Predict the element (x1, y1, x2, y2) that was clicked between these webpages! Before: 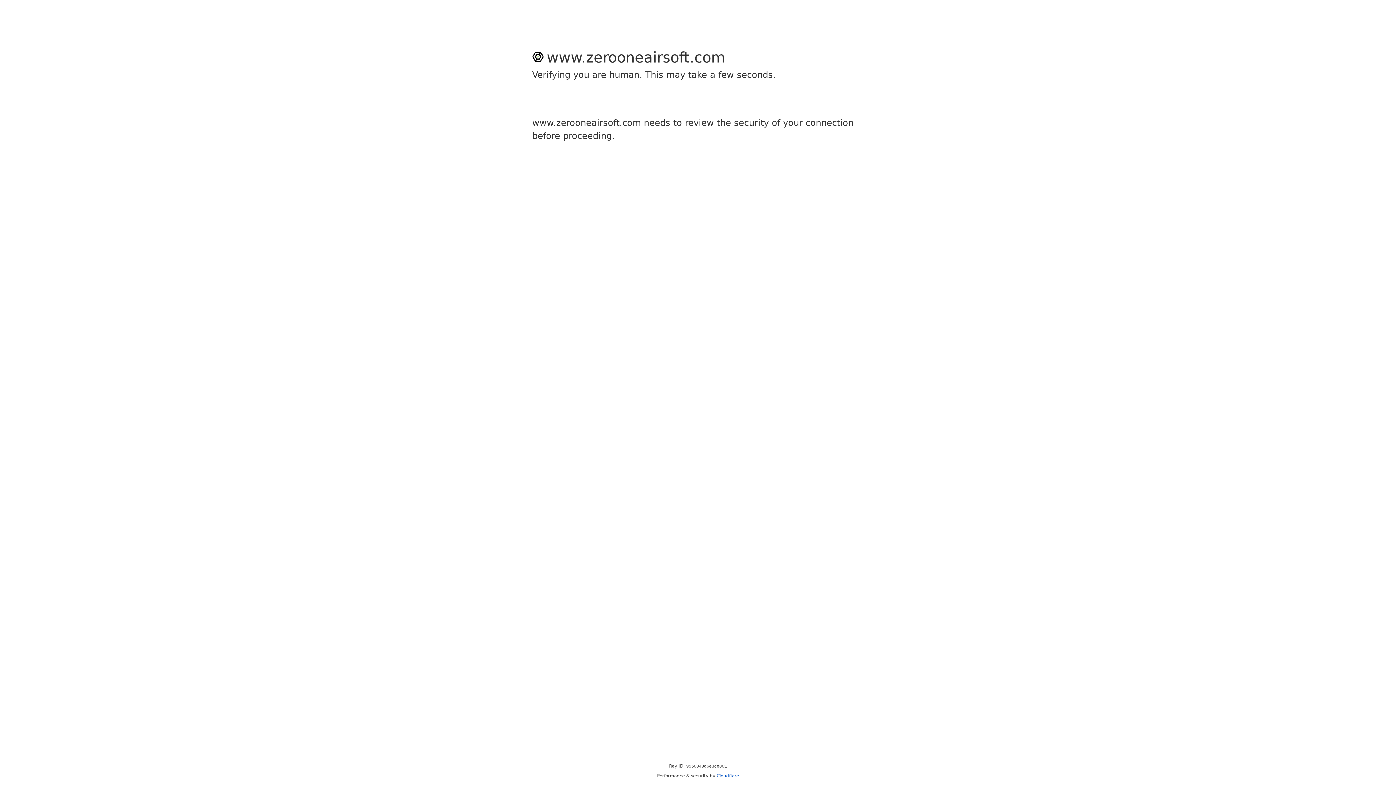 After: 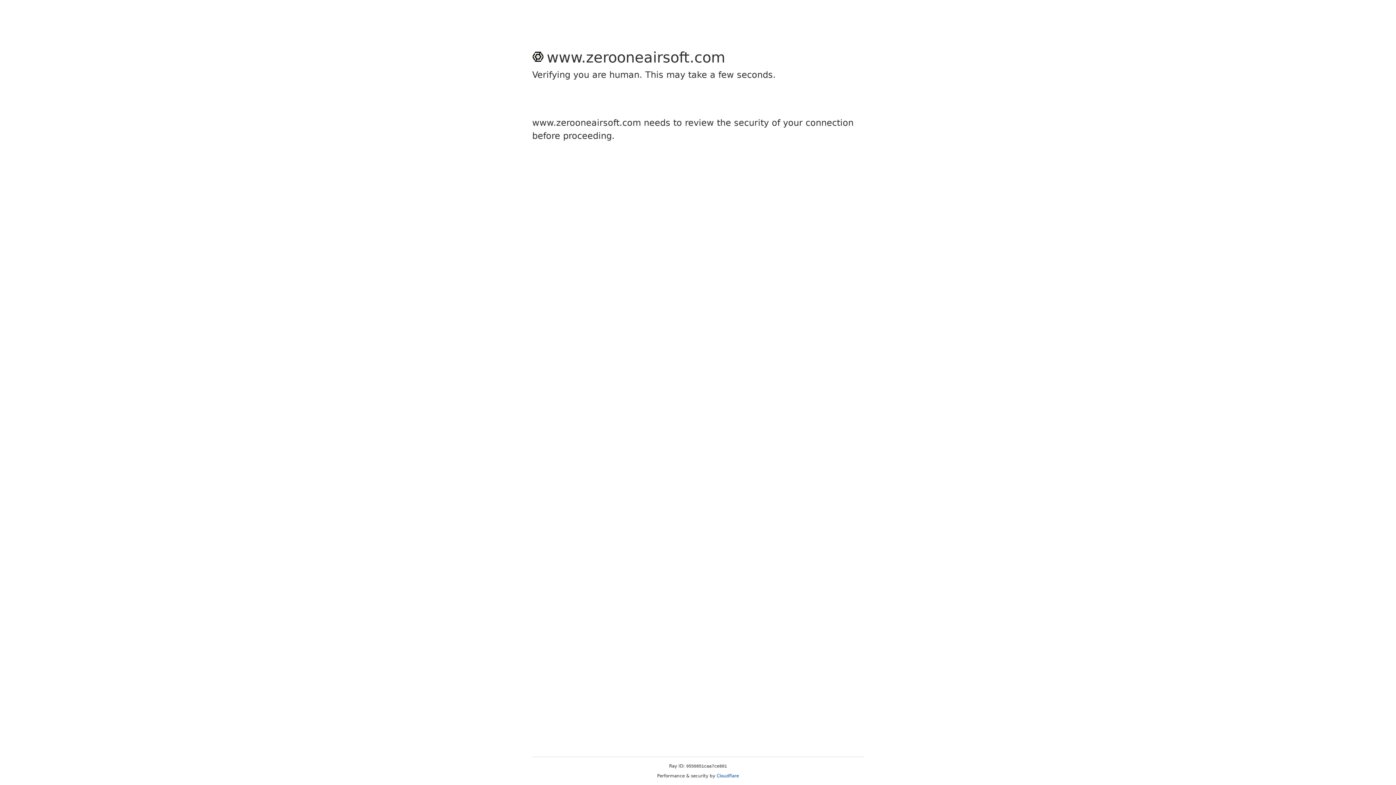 Action: label: Cloudflare bbox: (716, 773, 739, 778)